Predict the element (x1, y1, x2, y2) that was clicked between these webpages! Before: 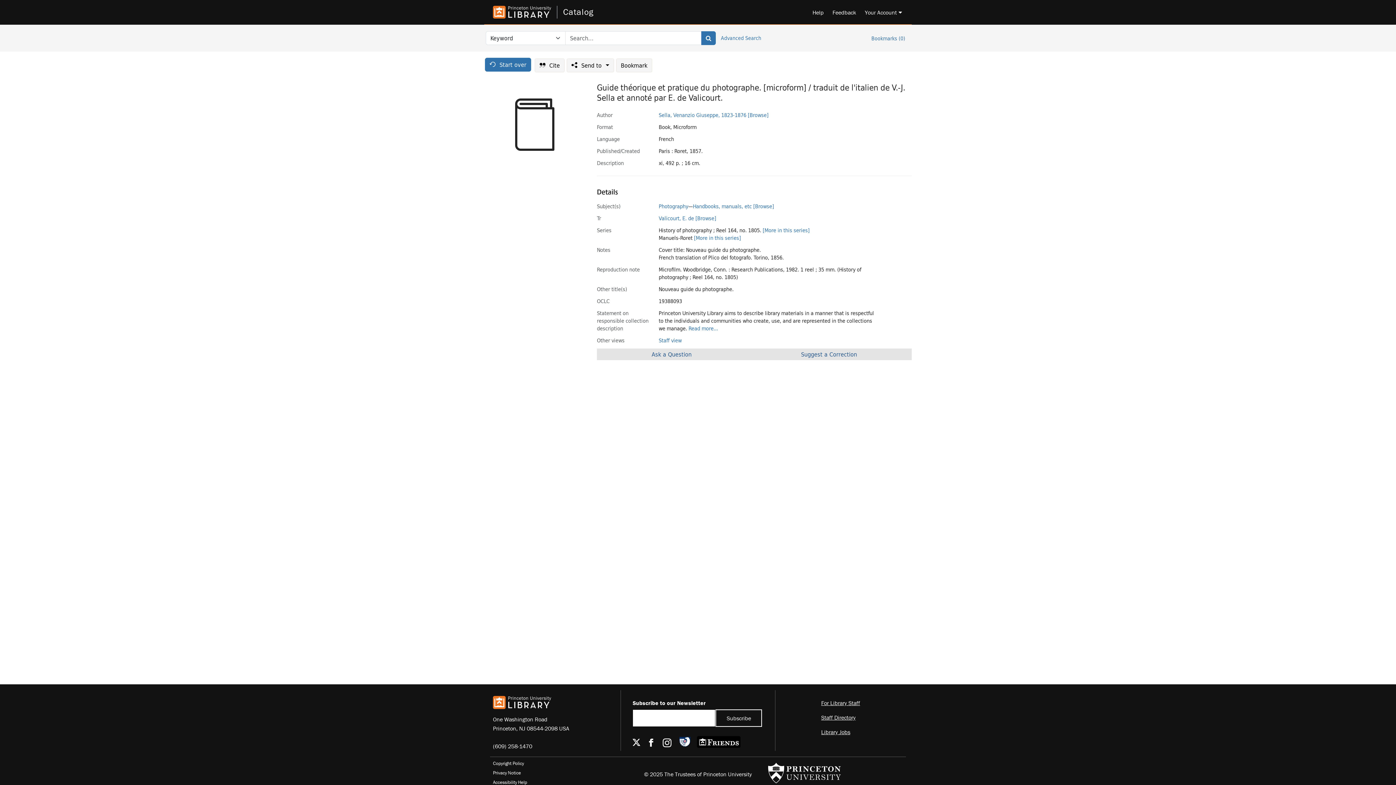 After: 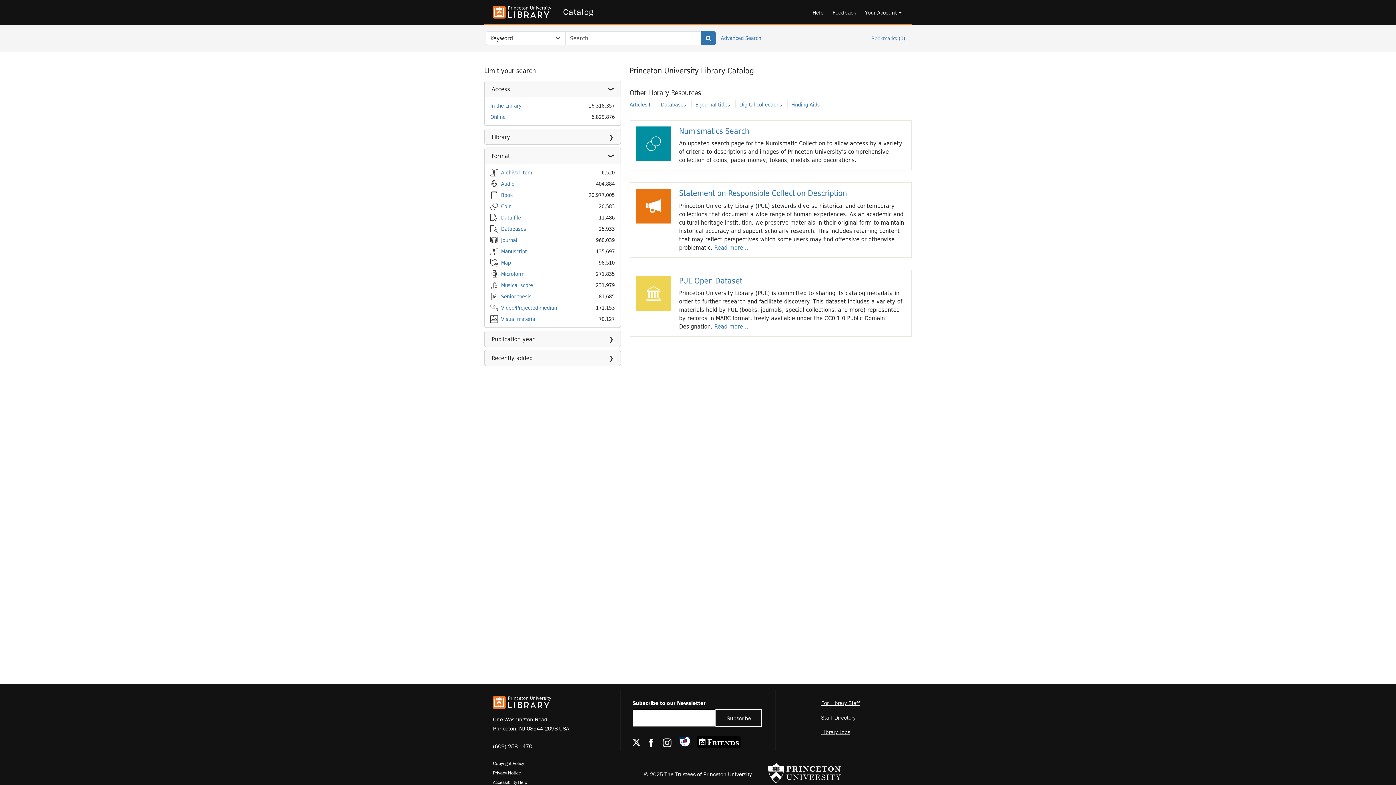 Action: label: Catalog bbox: (557, 5, 593, 18)